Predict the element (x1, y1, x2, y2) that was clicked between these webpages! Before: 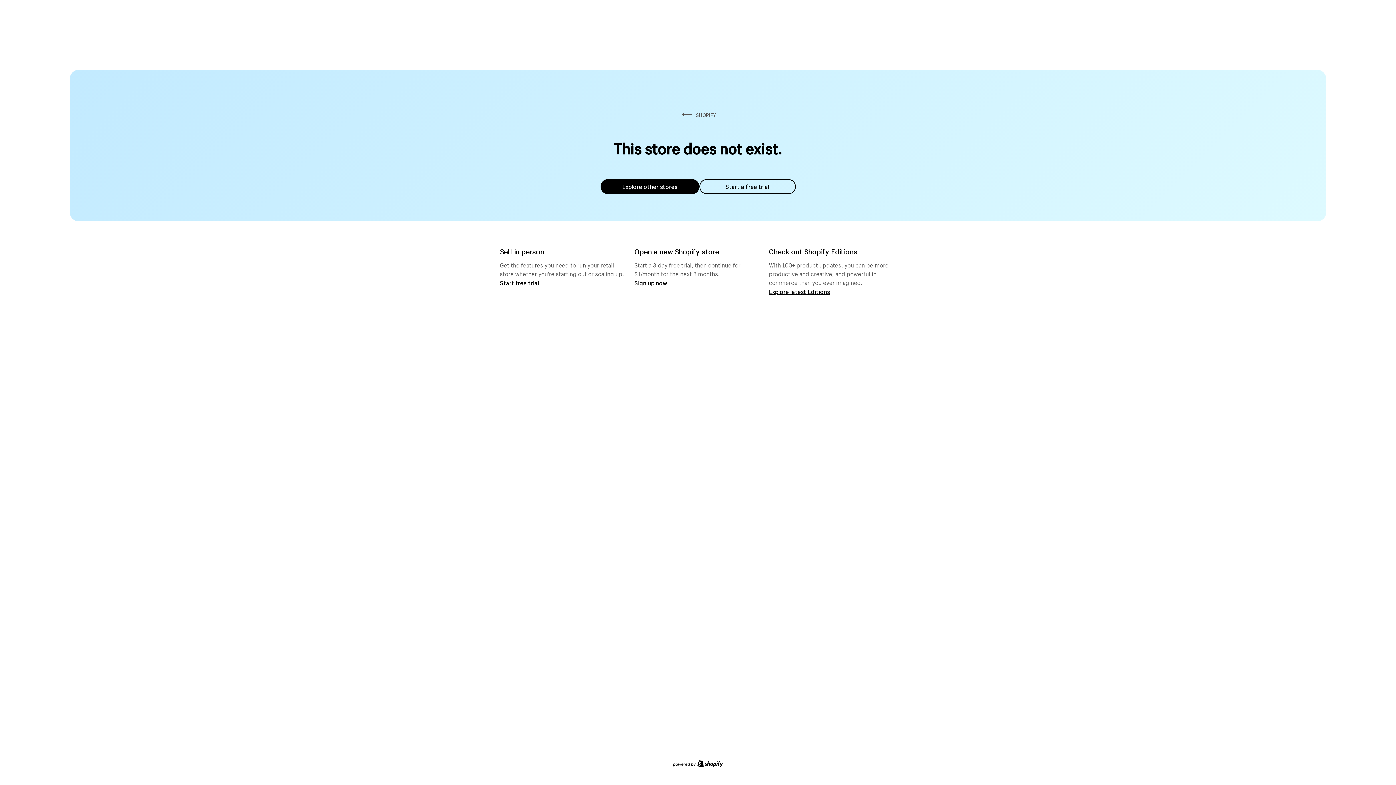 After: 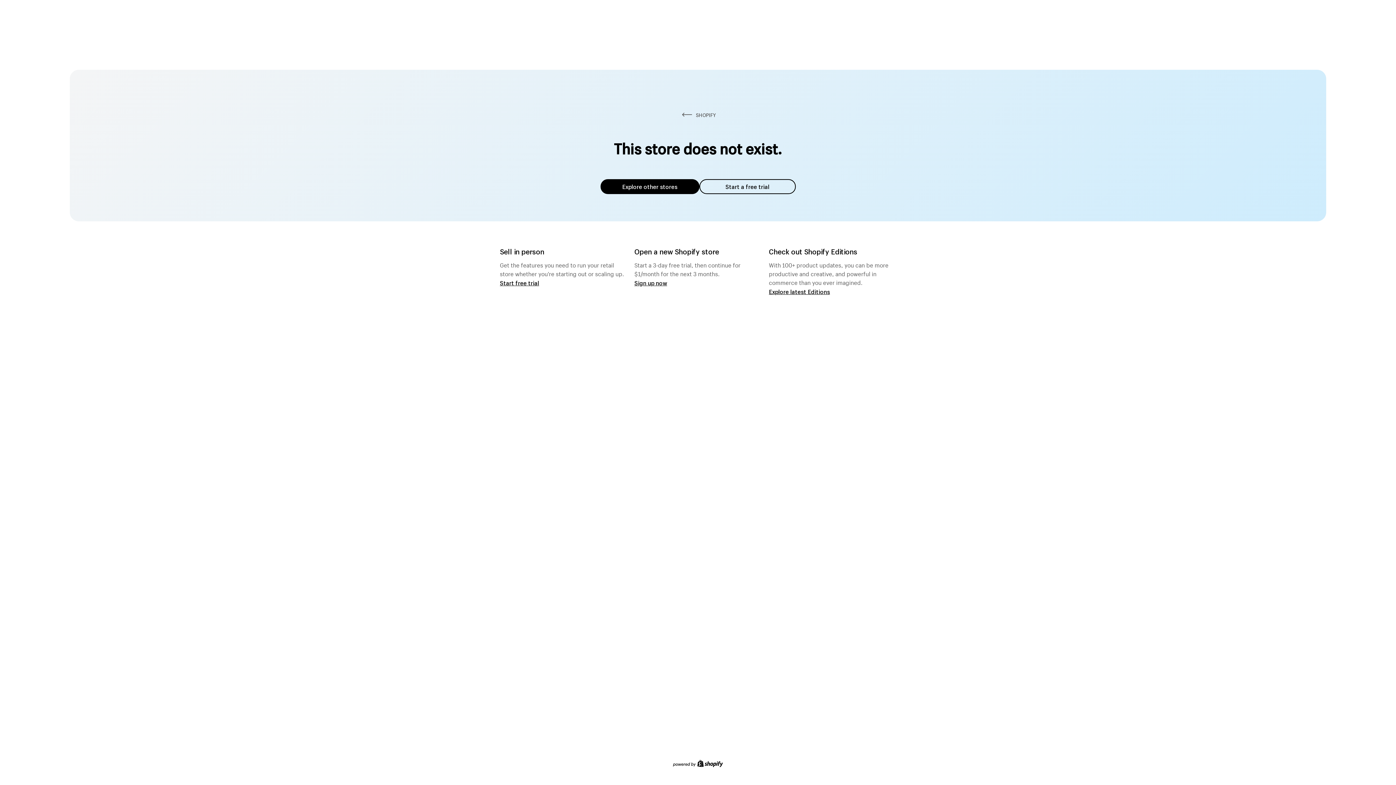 Action: bbox: (600, 179, 699, 194) label: Explore other stores